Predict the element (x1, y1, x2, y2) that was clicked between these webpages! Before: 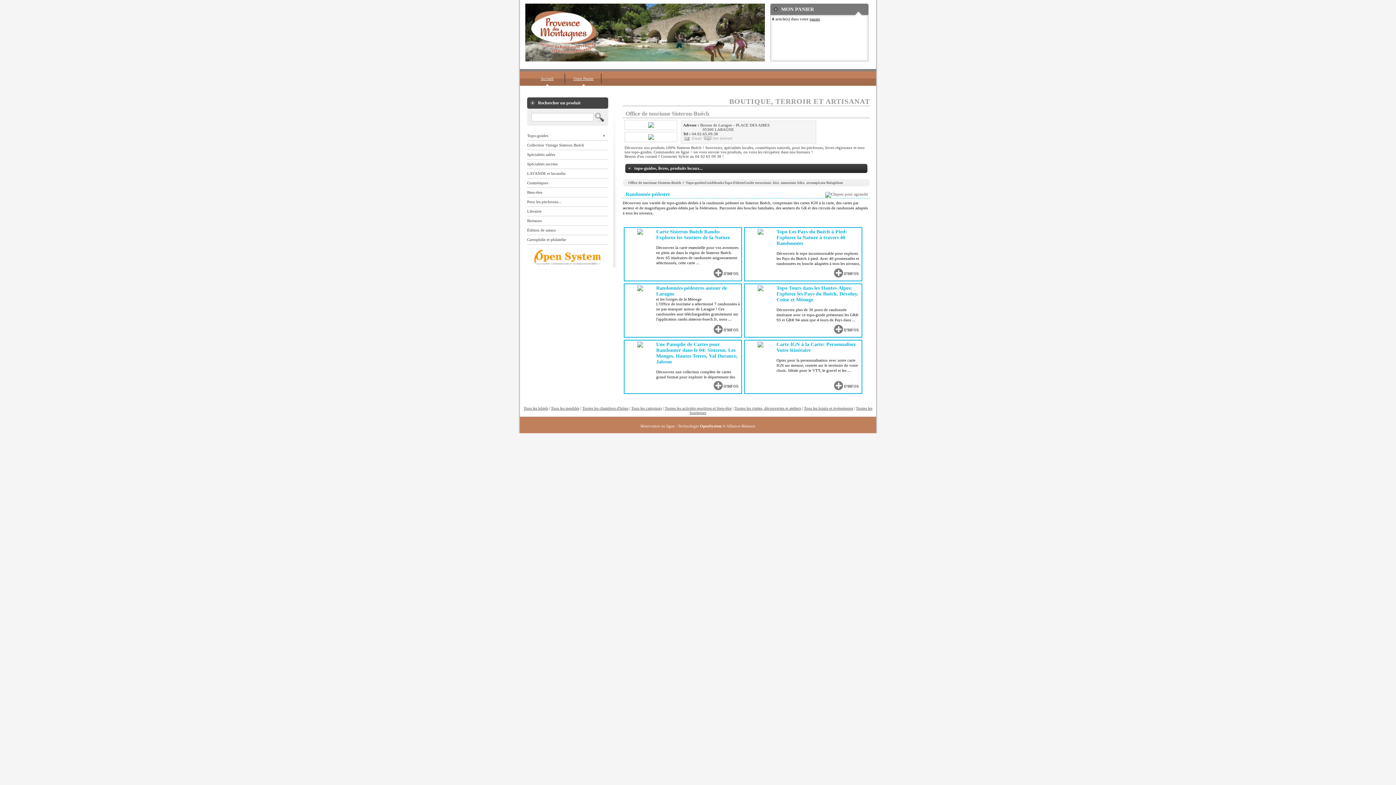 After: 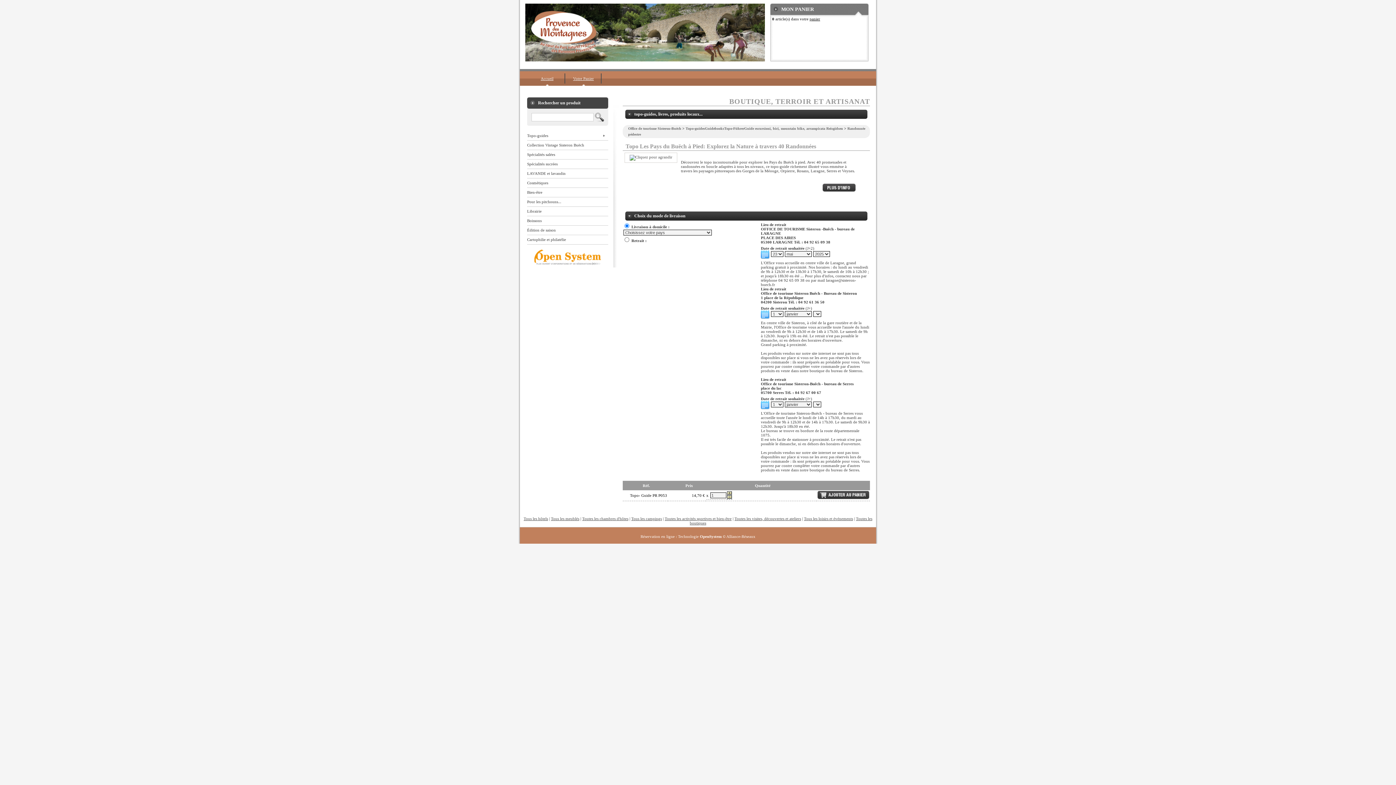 Action: bbox: (776, 229, 860, 271) label: Topo Les Pays du Buëch à Pied: Explorez la Nature à travers 40 Randonnées

Découvrez le topo incontournable pour explorer les Pays du Buëch à pied. Avec 40 promenades et randonnées en boucle adaptées à tous les niveaux, ce ...